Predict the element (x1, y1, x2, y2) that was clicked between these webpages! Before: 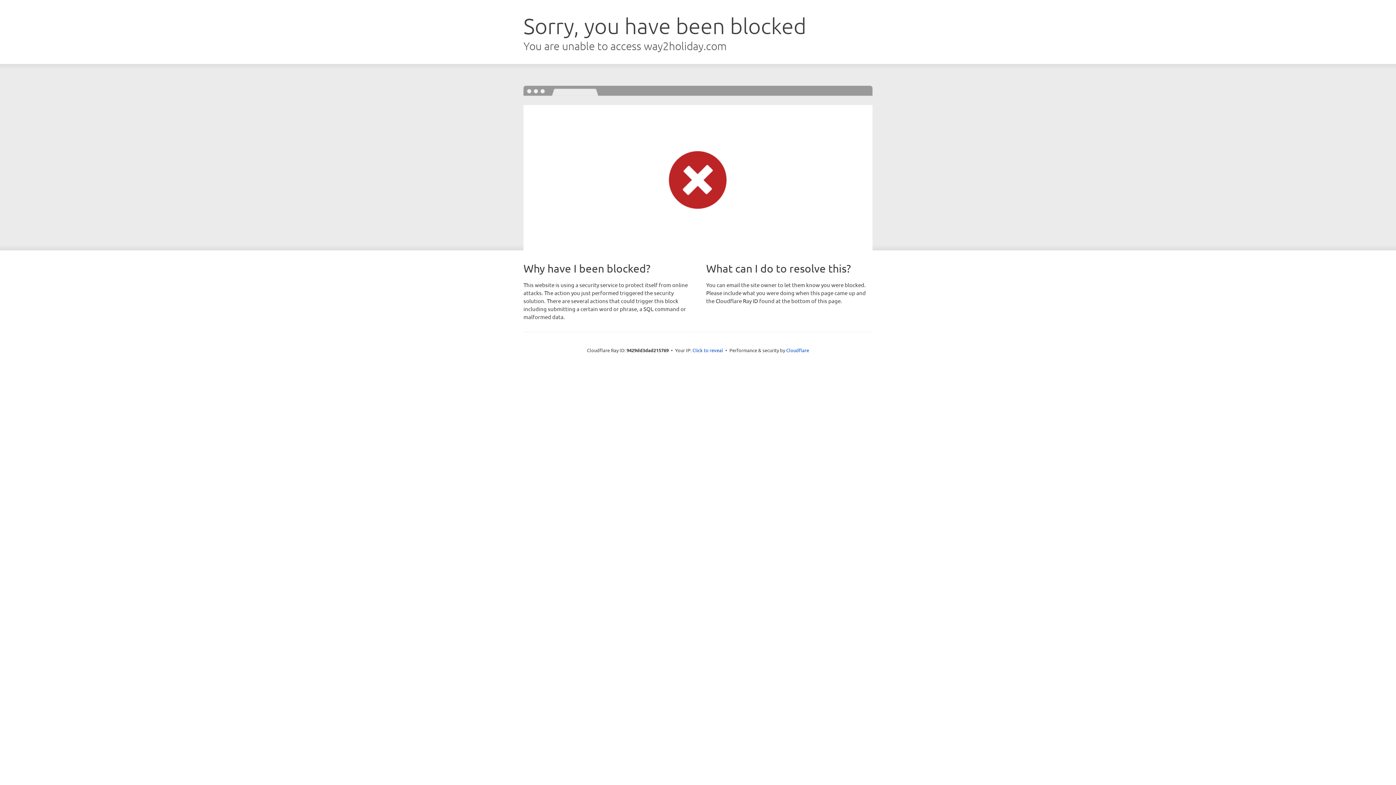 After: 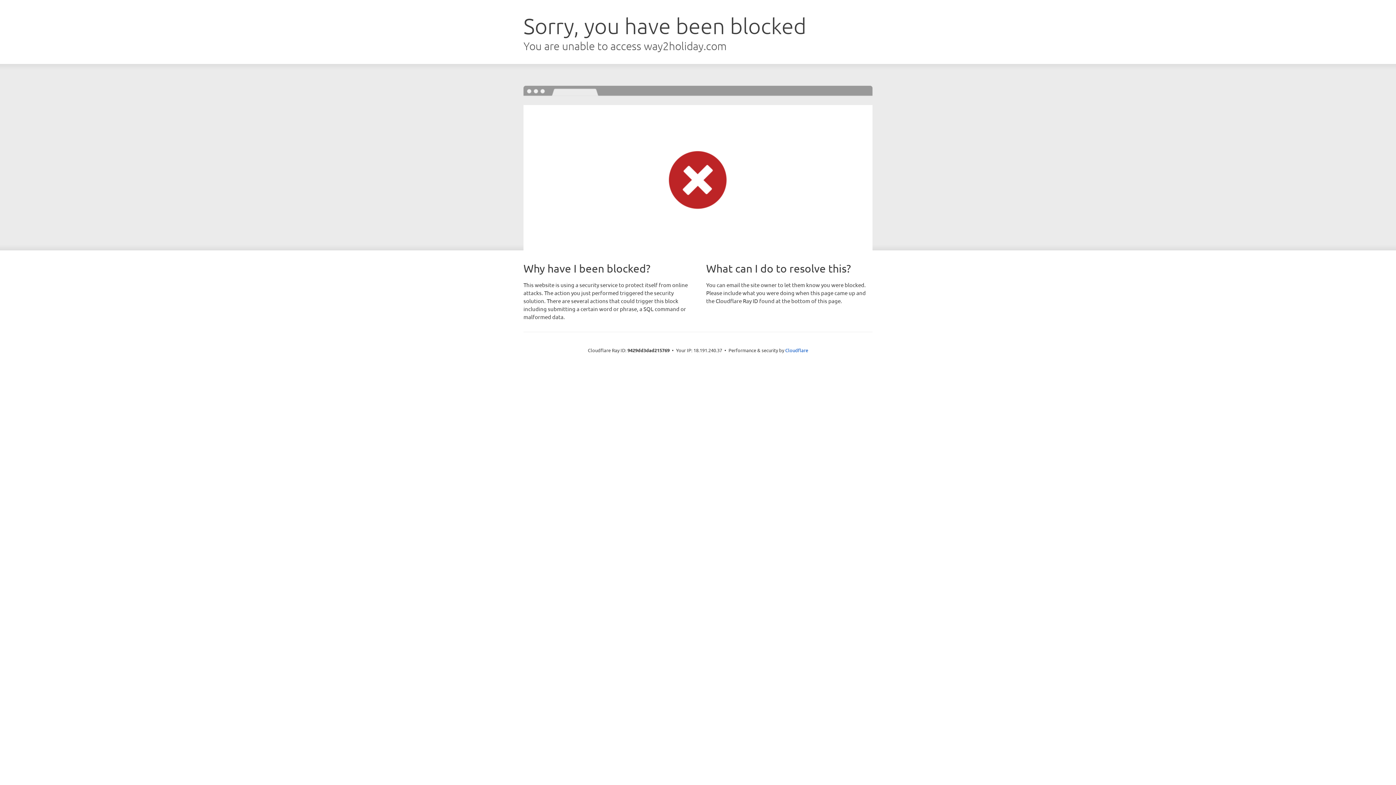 Action: bbox: (692, 346, 723, 353) label: Click to reveal